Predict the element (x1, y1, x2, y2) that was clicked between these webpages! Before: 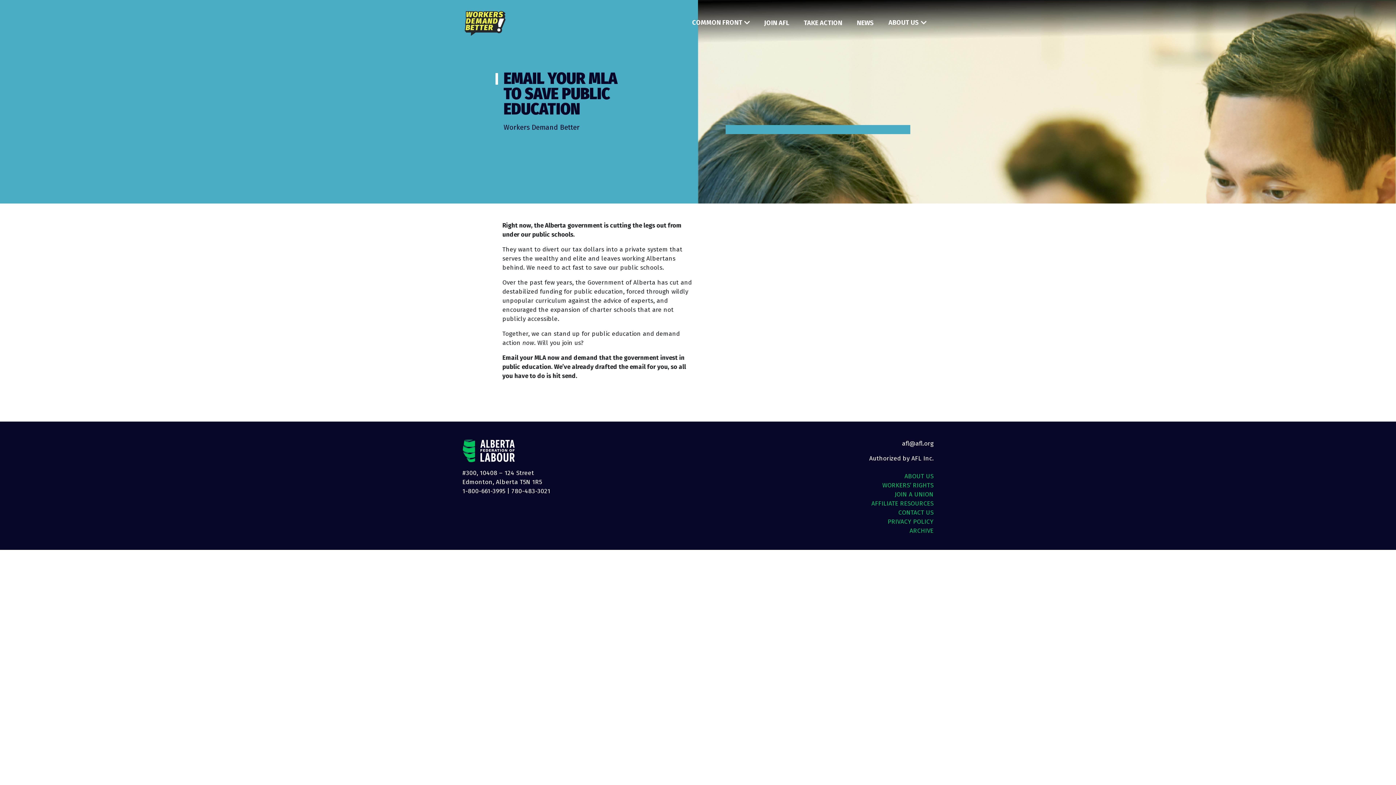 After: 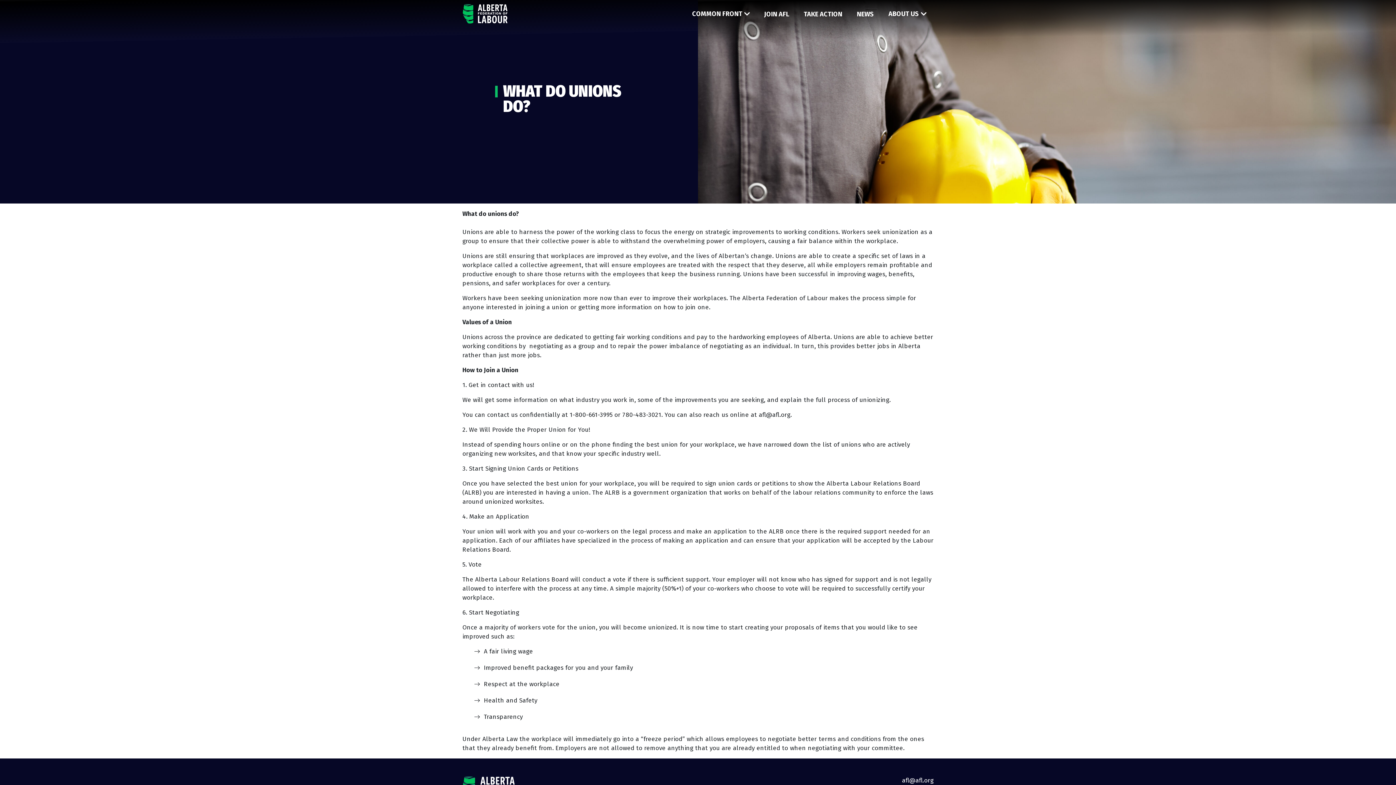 Action: label: JOIN A UNION bbox: (894, 490, 933, 498)